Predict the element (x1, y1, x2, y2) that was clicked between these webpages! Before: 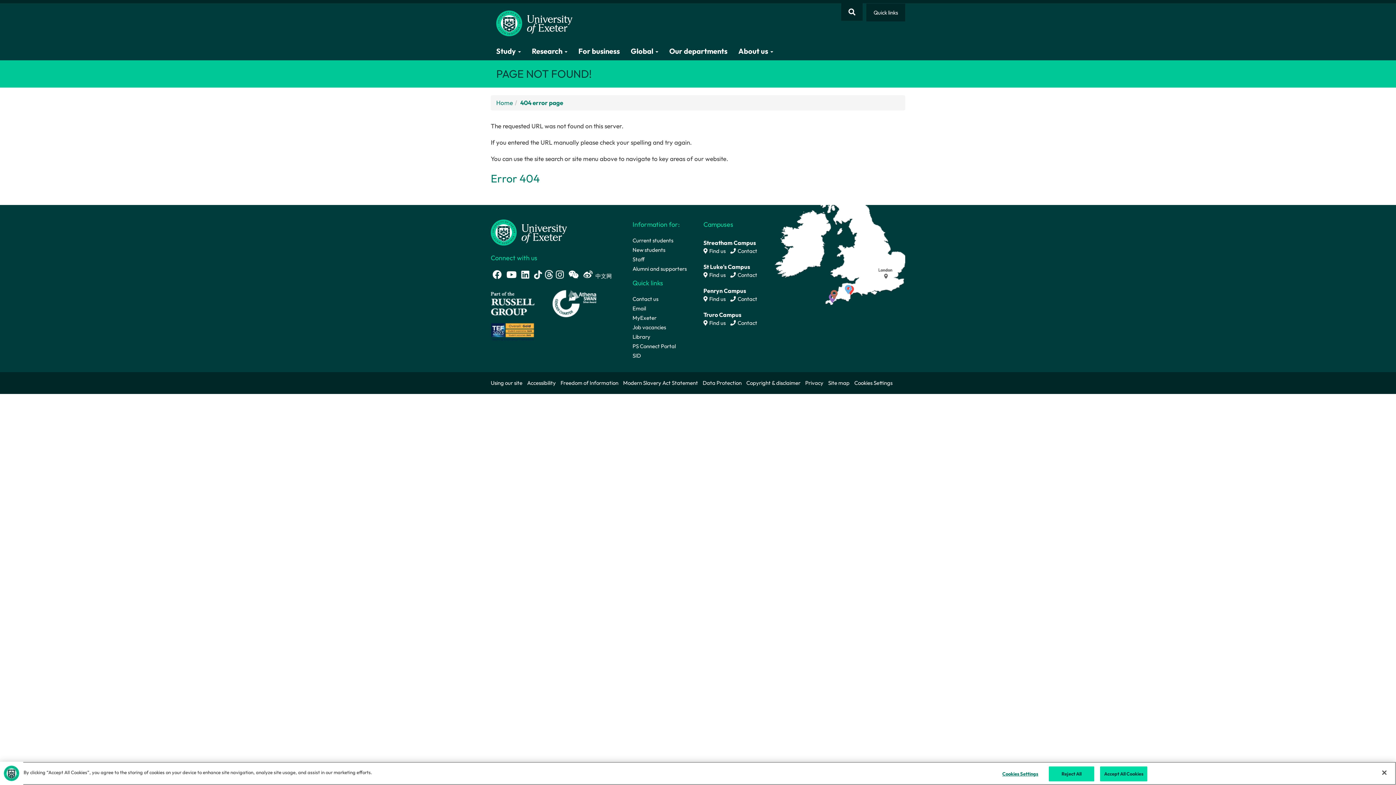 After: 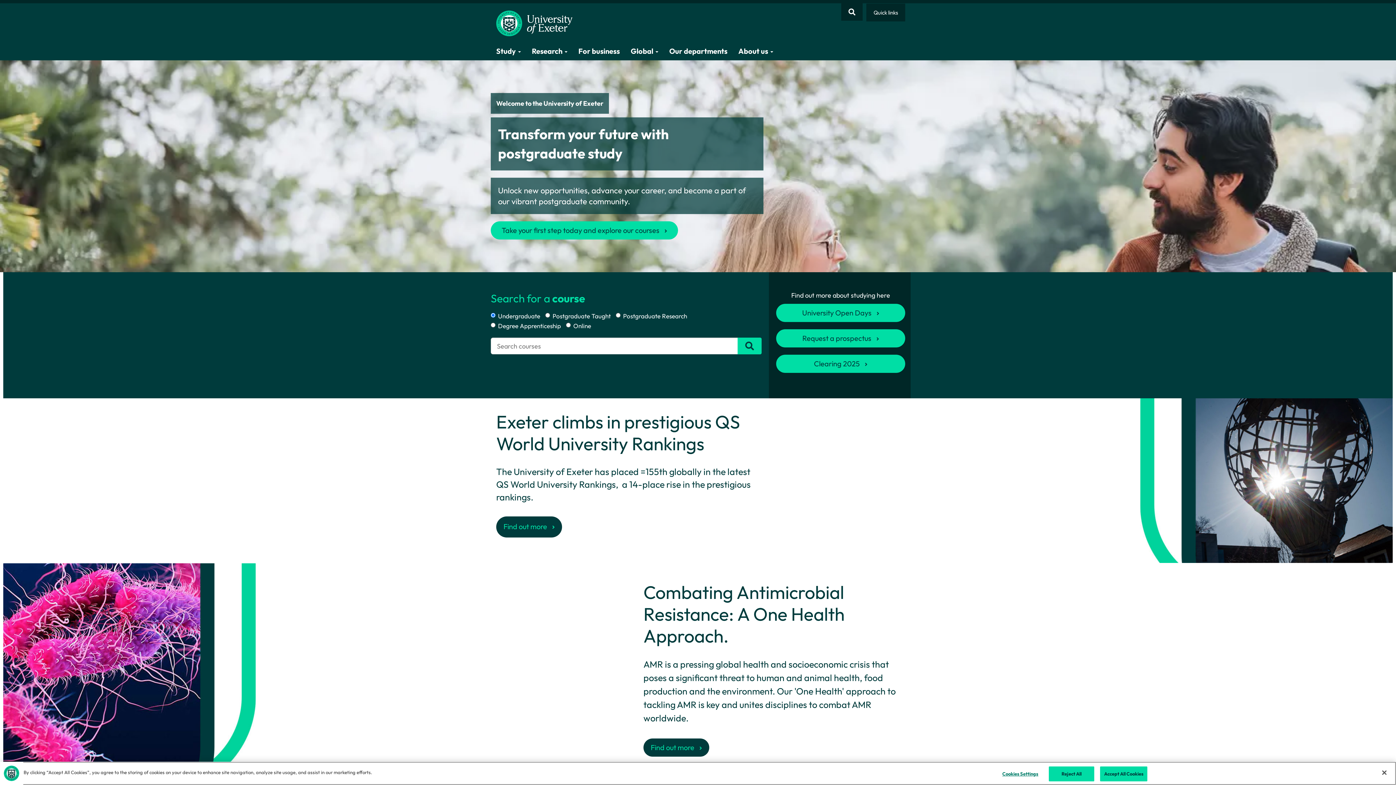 Action: bbox: (485, 3, 572, 40)